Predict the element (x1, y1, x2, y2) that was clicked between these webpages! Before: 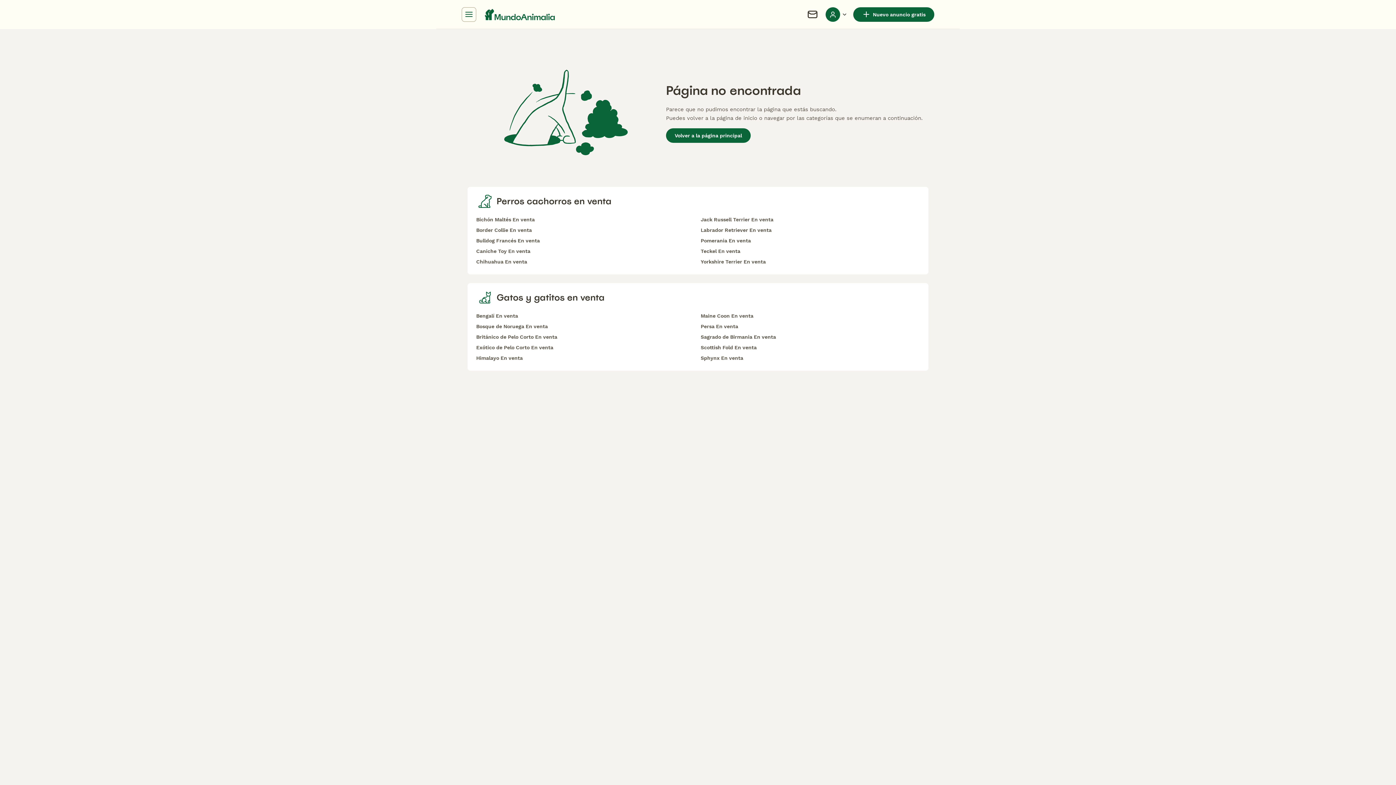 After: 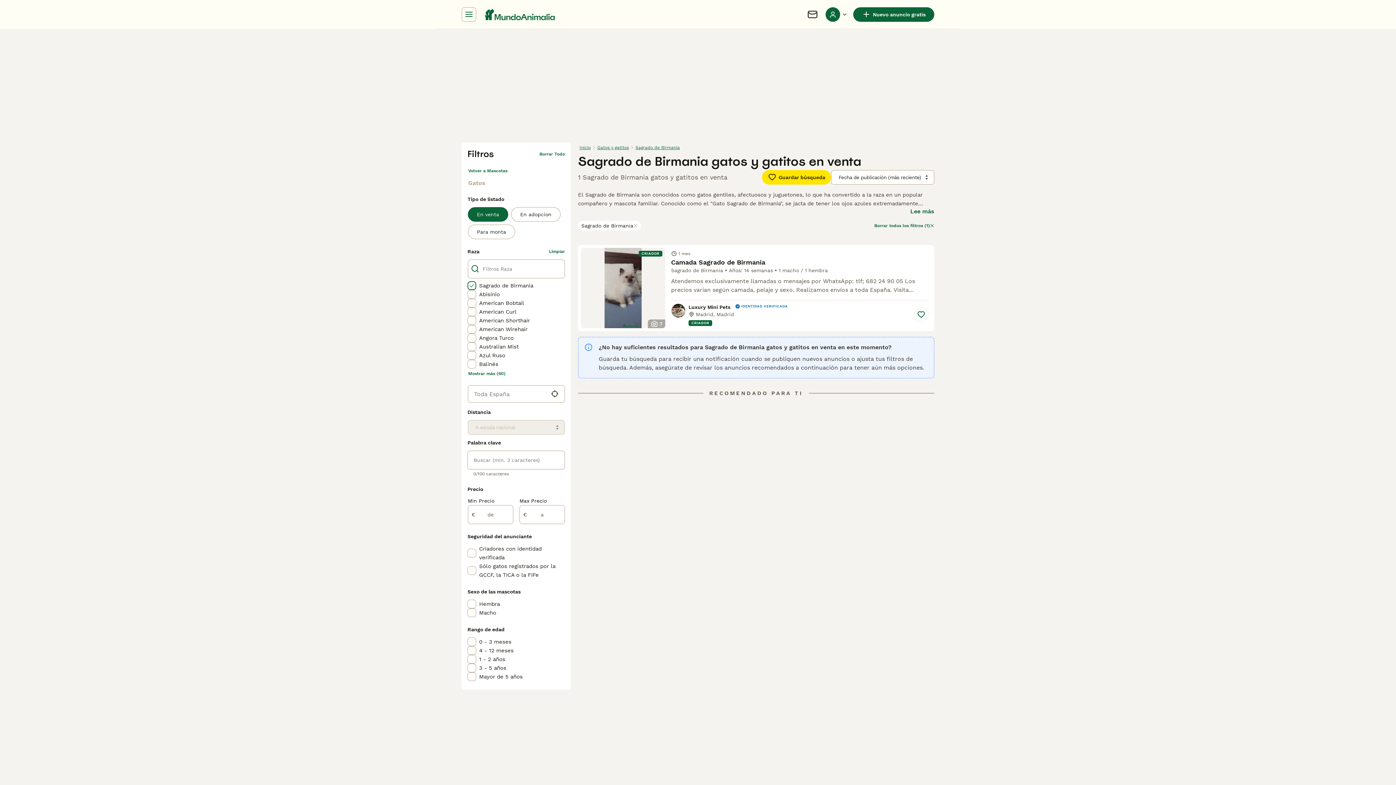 Action: label: Sagrado de Birmania En venta bbox: (700, 333, 920, 340)